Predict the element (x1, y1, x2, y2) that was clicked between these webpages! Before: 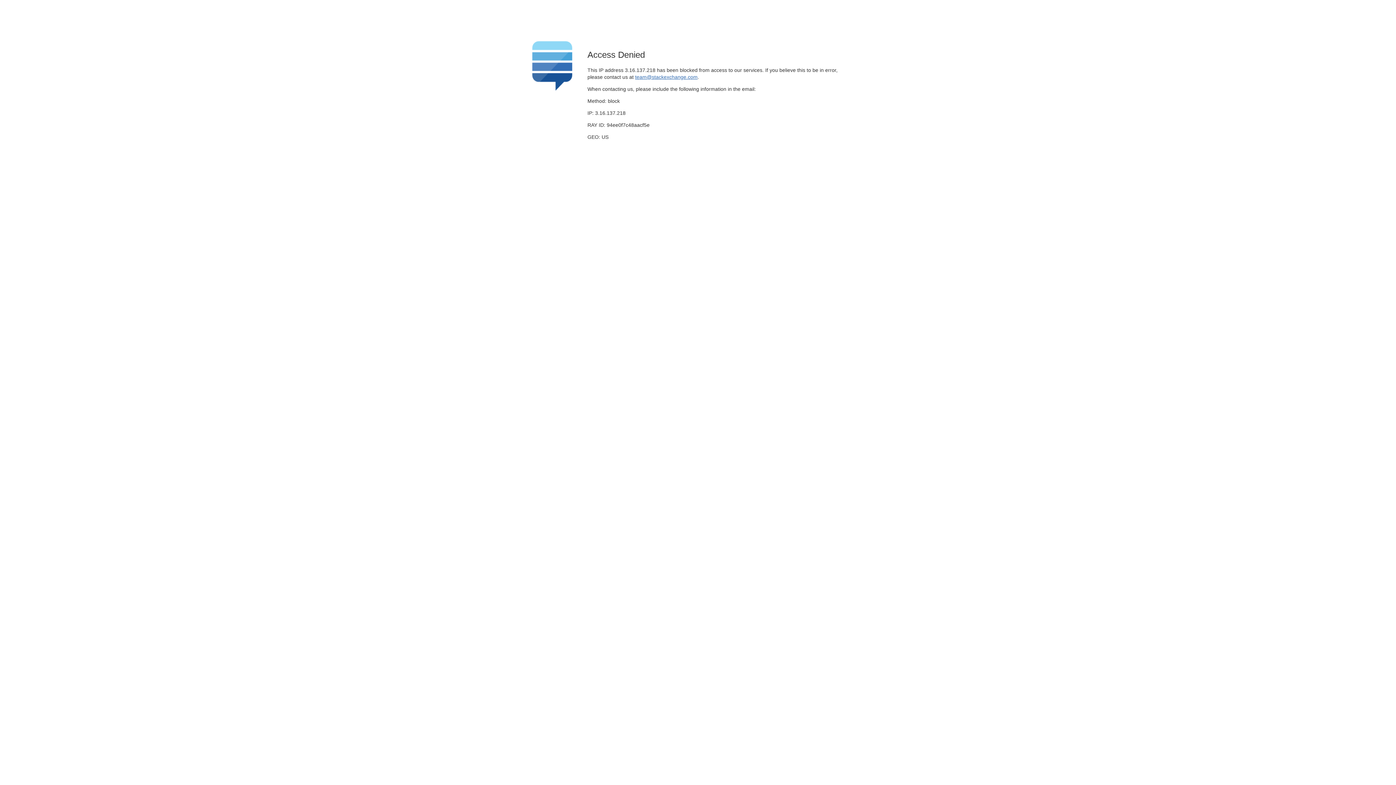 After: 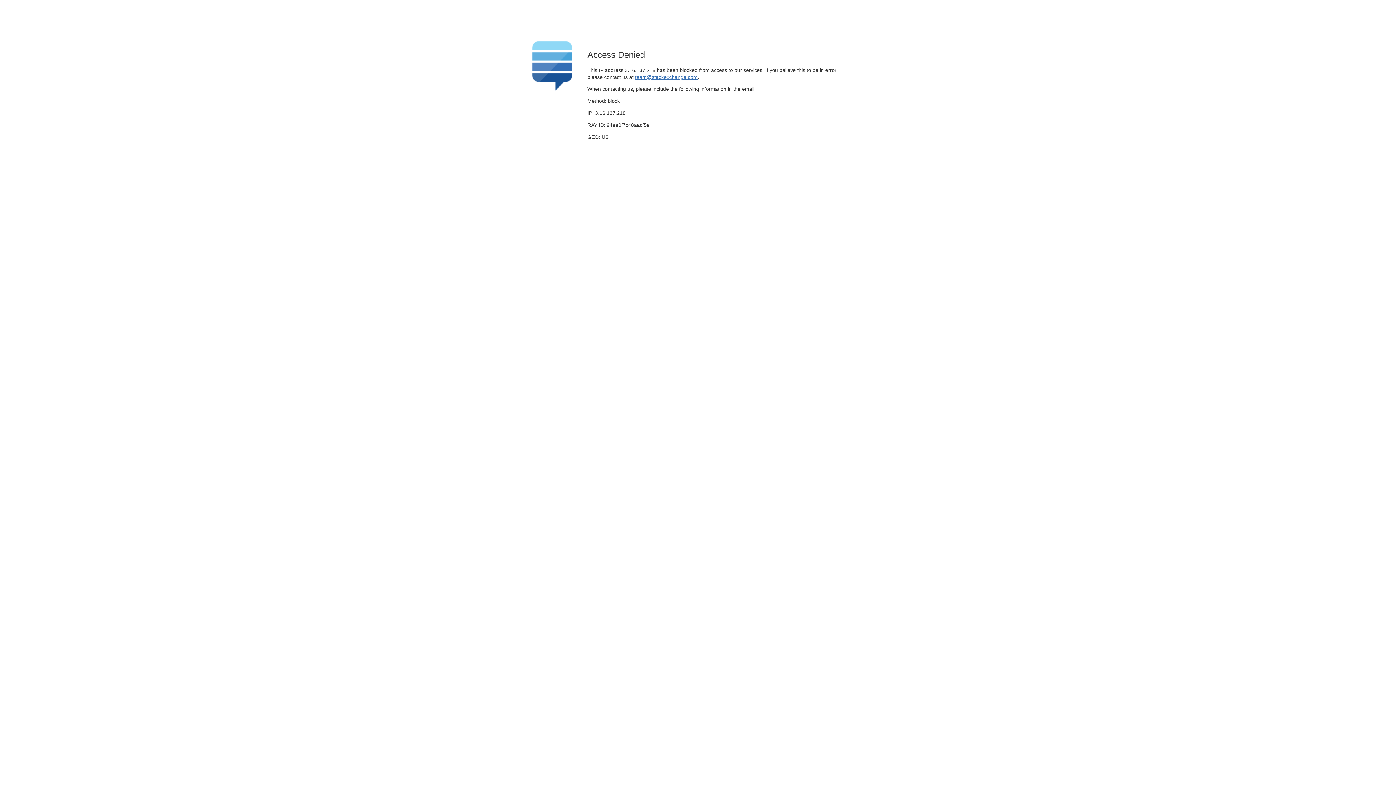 Action: bbox: (635, 74, 697, 79) label: team@stackexchange.com